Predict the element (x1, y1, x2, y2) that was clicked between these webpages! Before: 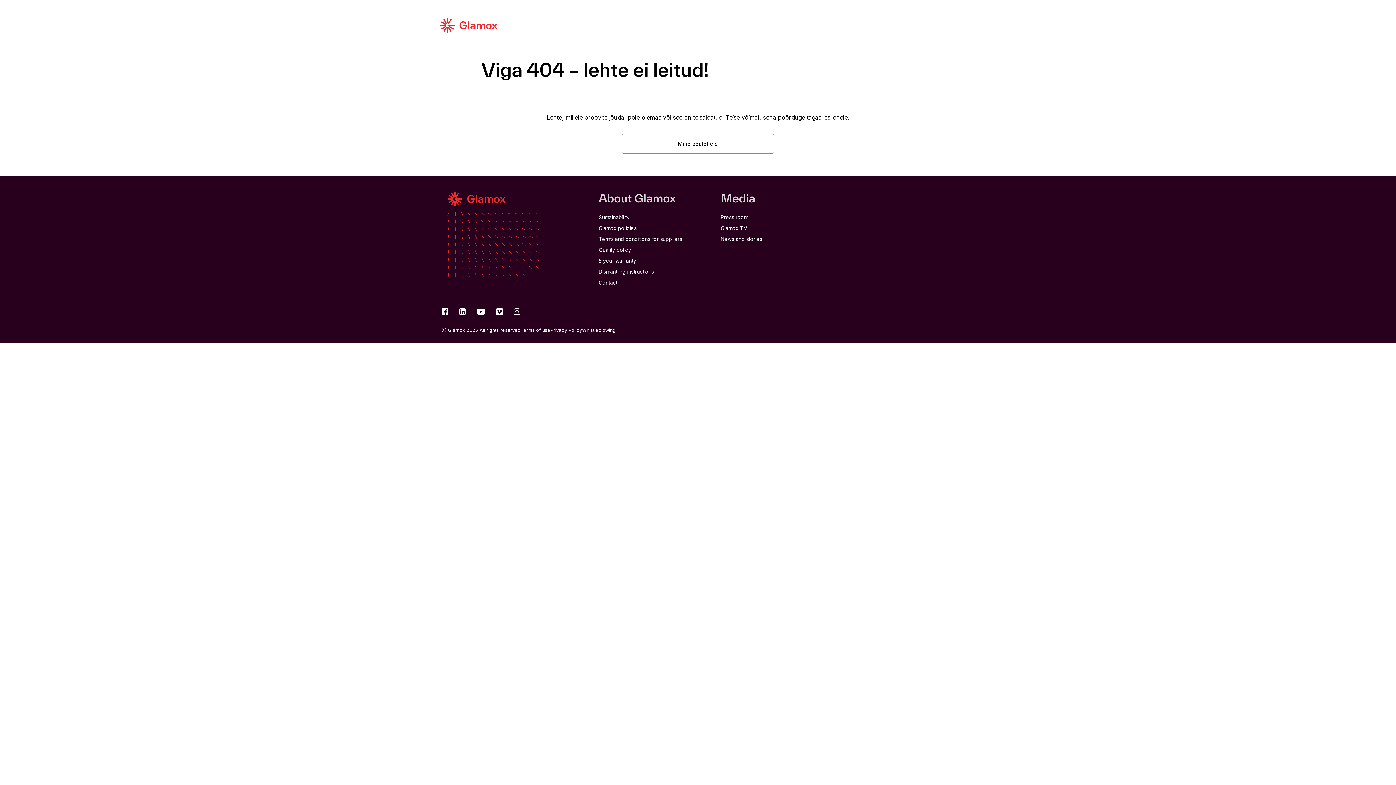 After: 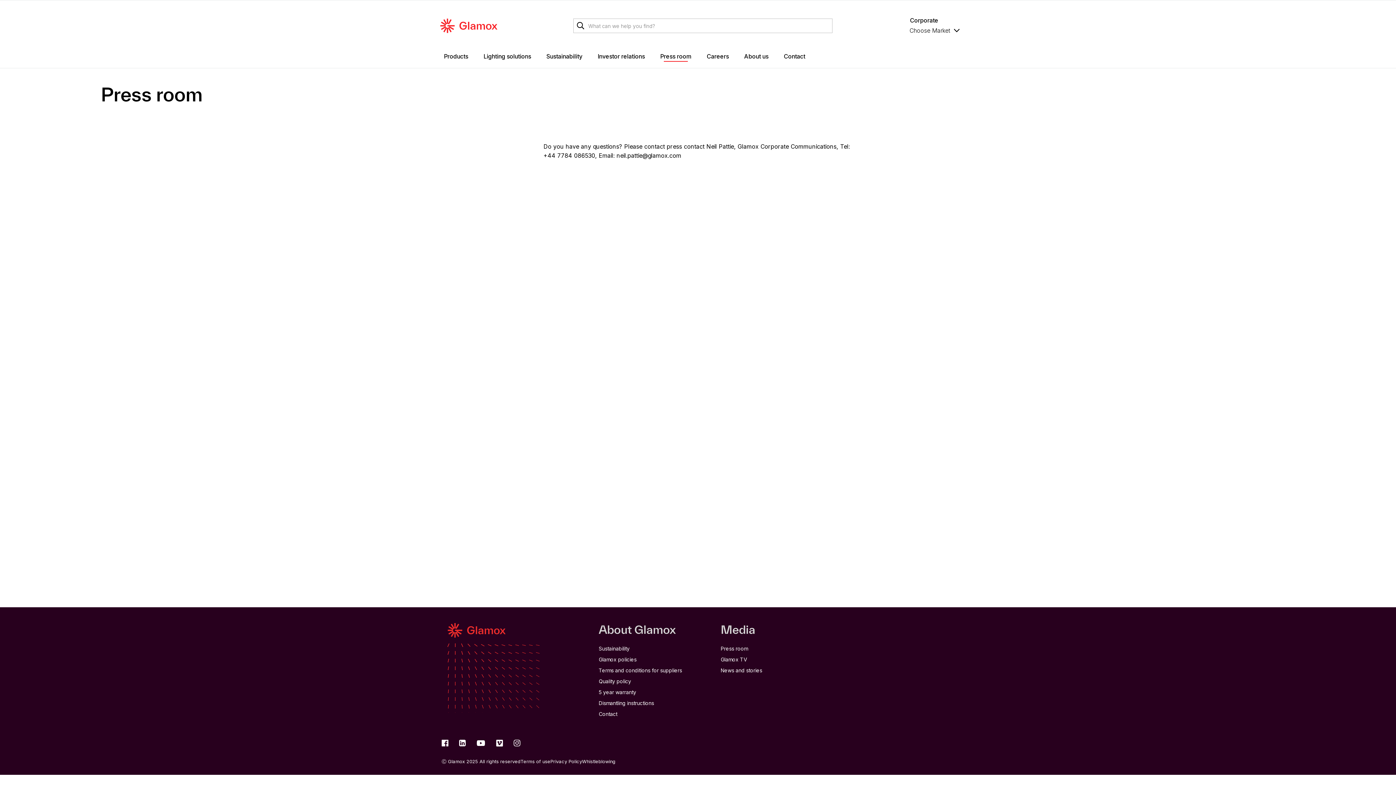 Action: bbox: (720, 214, 748, 220) label: Press room